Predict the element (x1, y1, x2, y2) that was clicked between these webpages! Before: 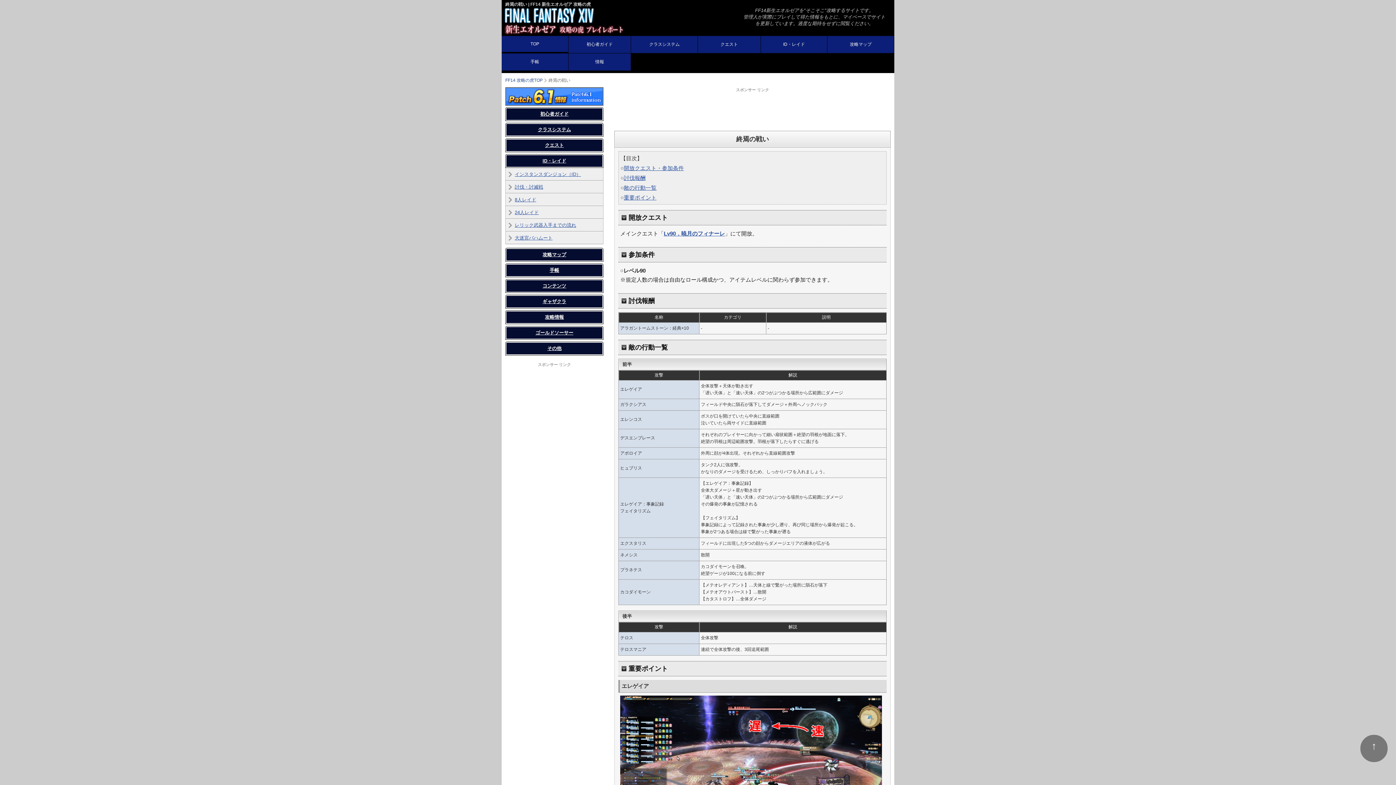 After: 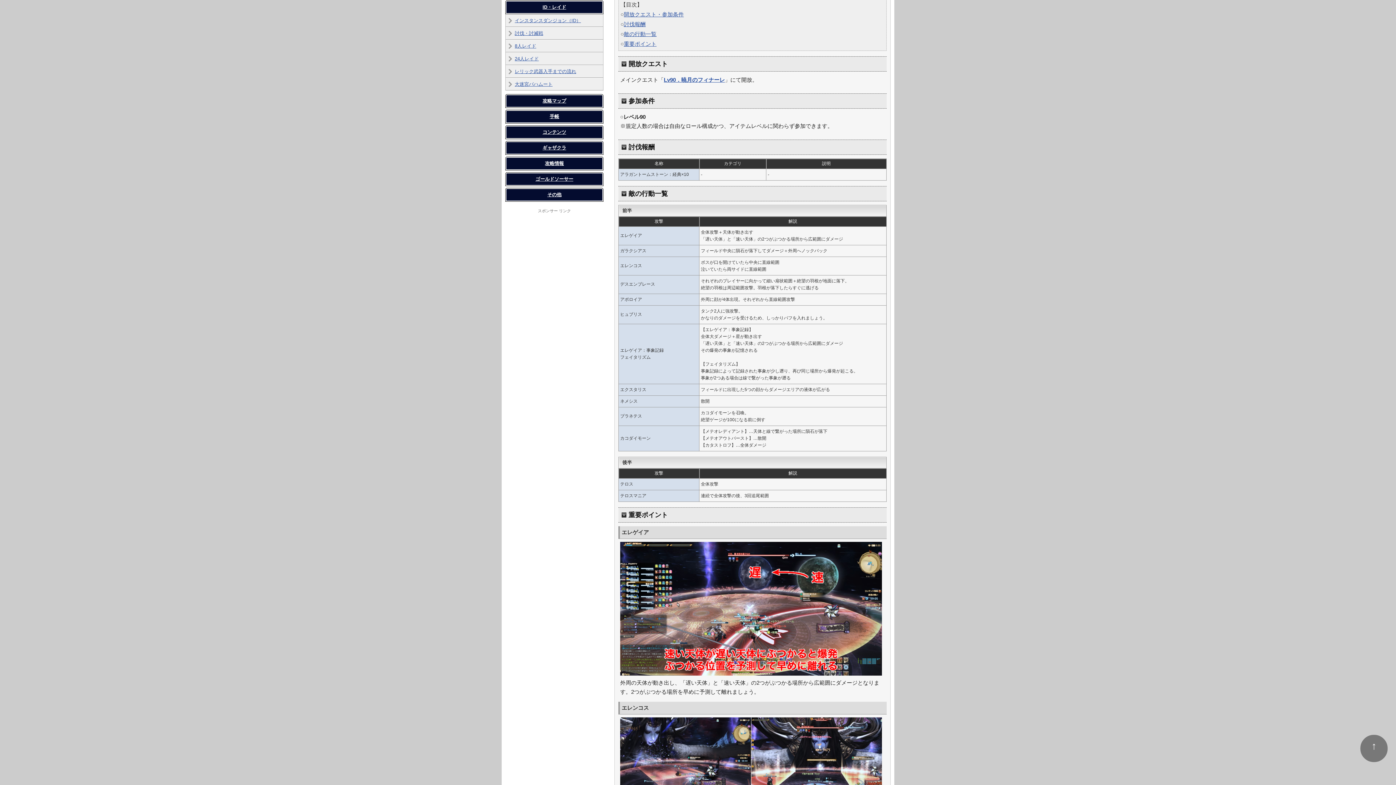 Action: bbox: (761, 36, 827, 53) label: ID・レイド